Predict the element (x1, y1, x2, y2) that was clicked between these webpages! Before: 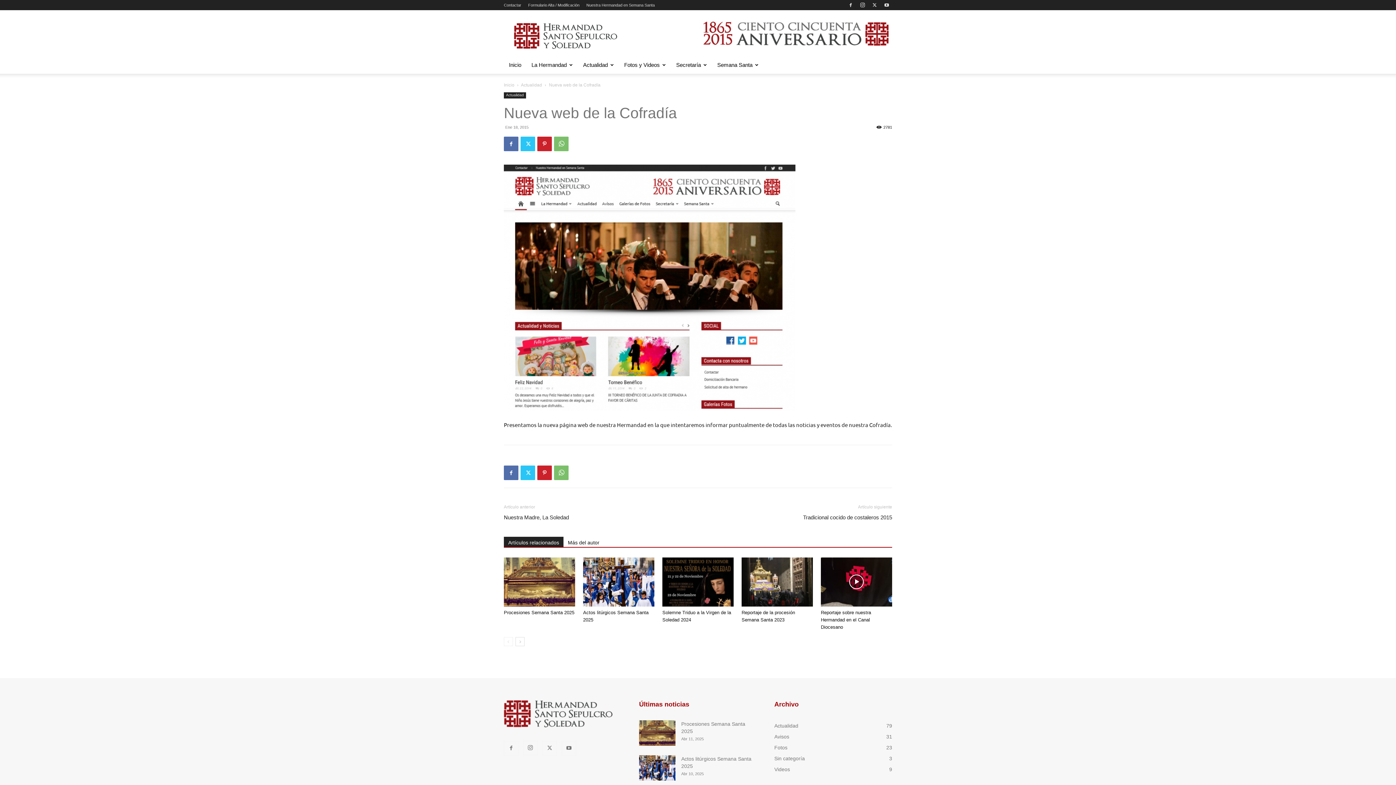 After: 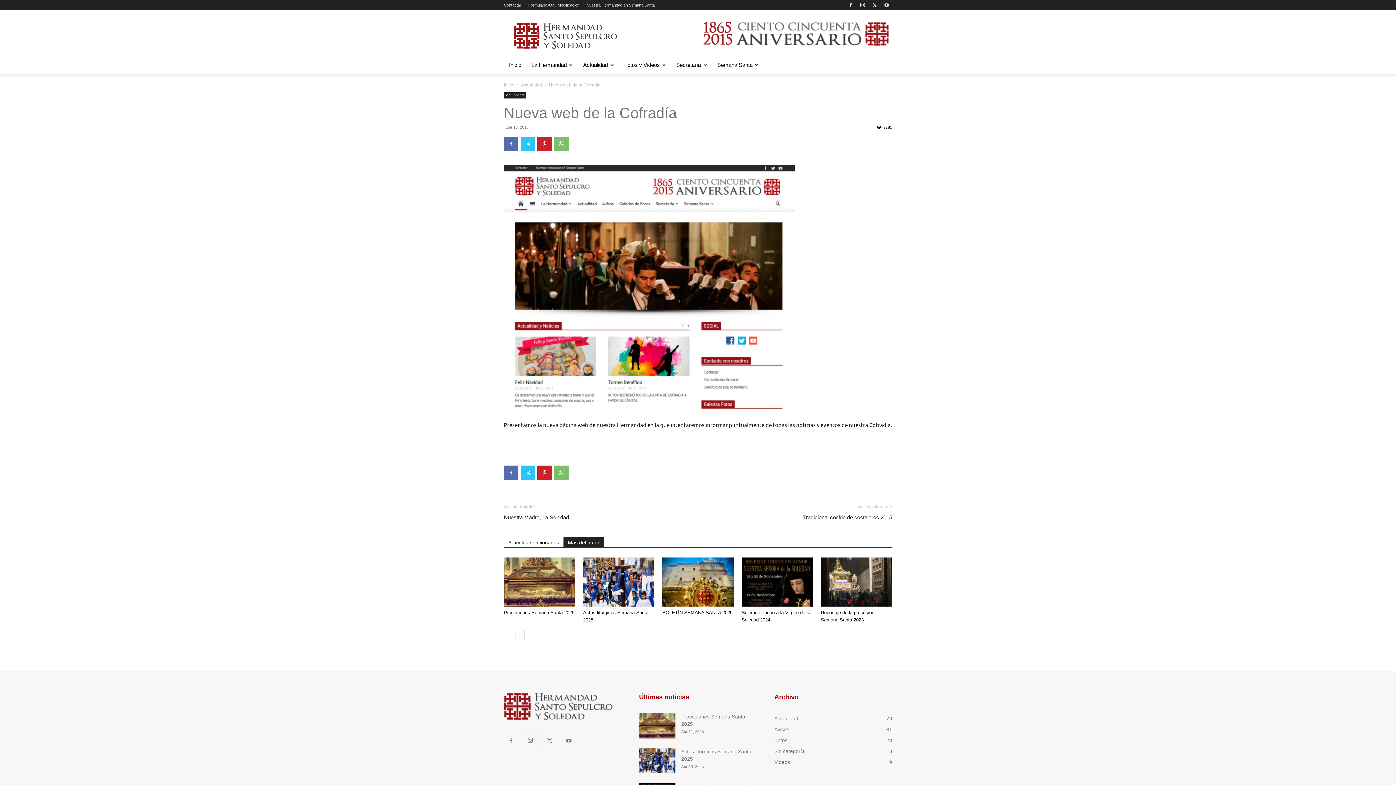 Action: bbox: (563, 537, 604, 547) label: Más del autor